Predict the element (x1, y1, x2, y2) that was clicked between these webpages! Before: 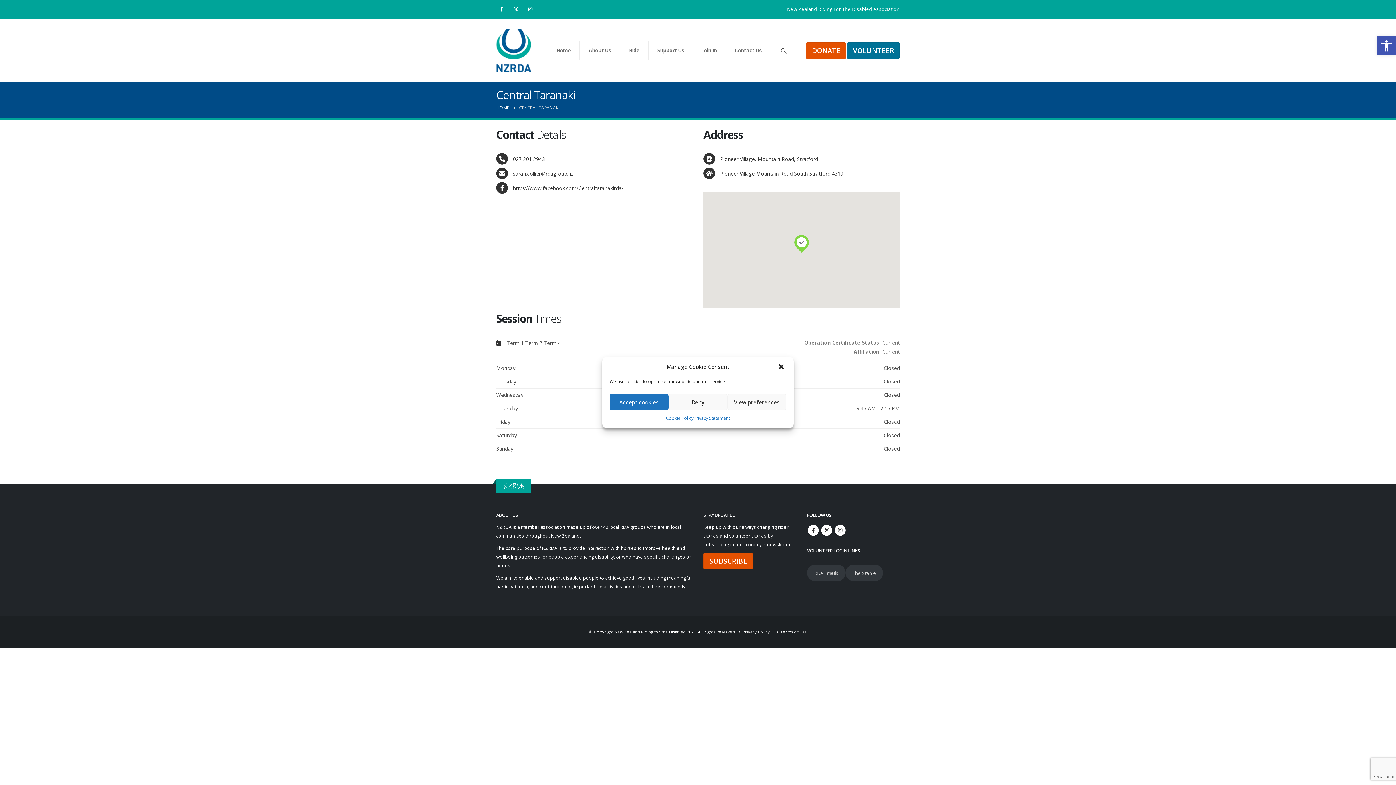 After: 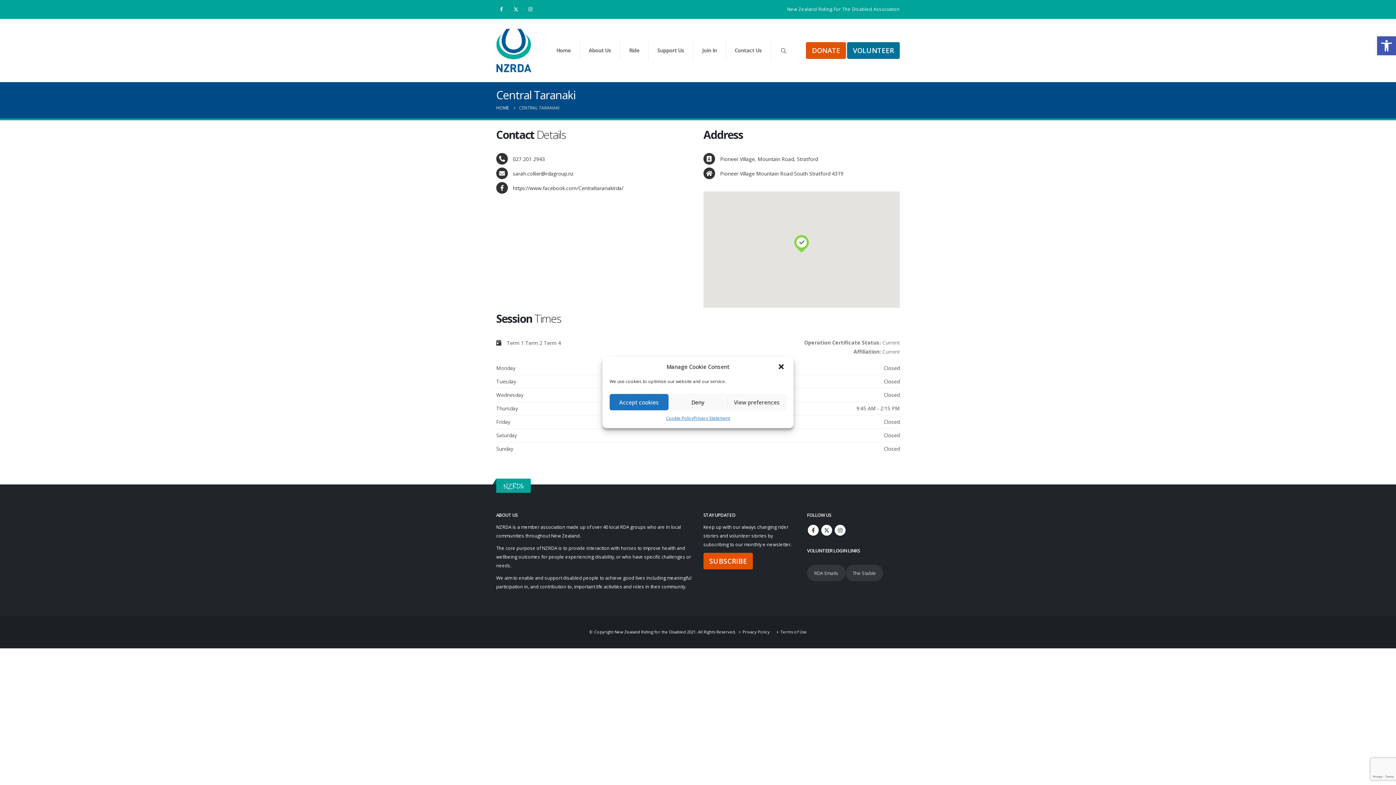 Action: bbox: (845, 565, 883, 581) label: The Stable